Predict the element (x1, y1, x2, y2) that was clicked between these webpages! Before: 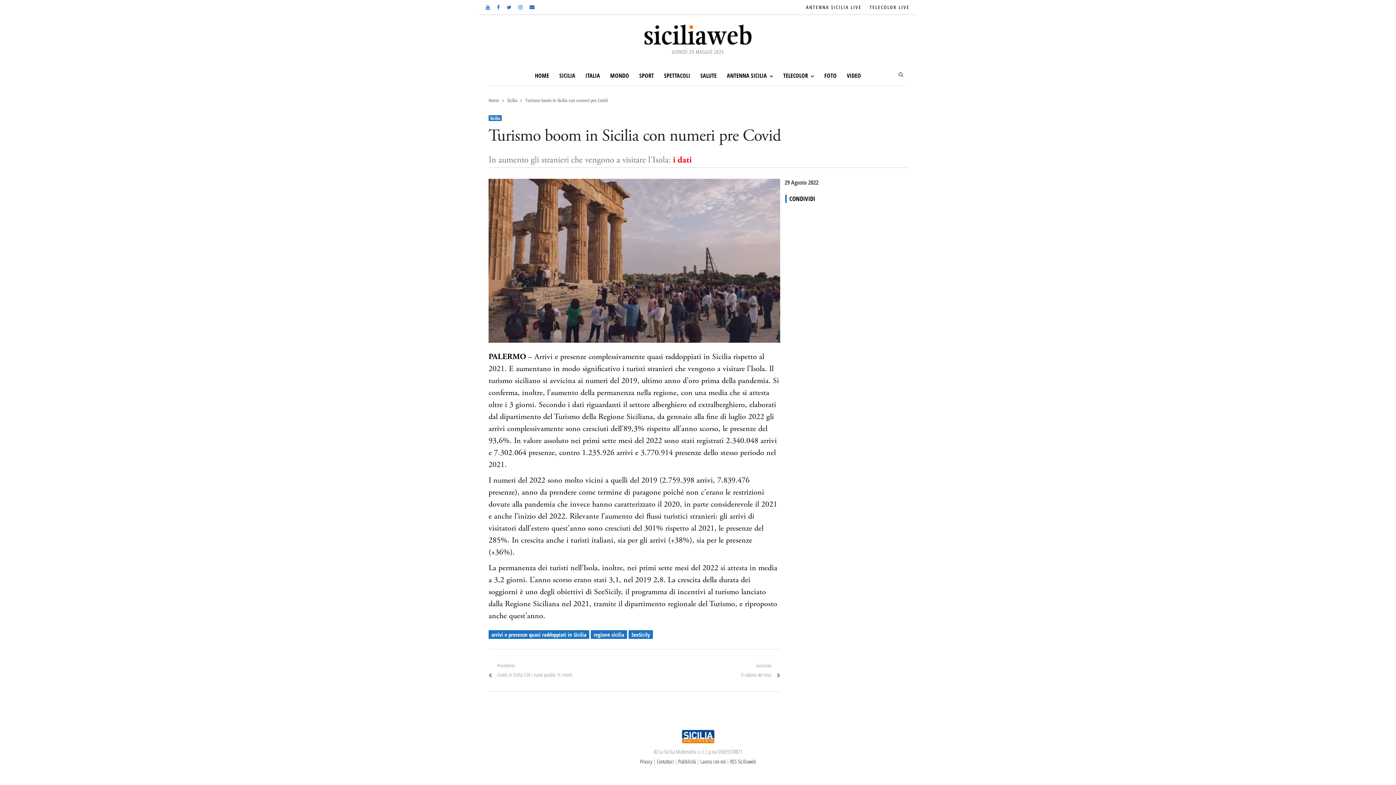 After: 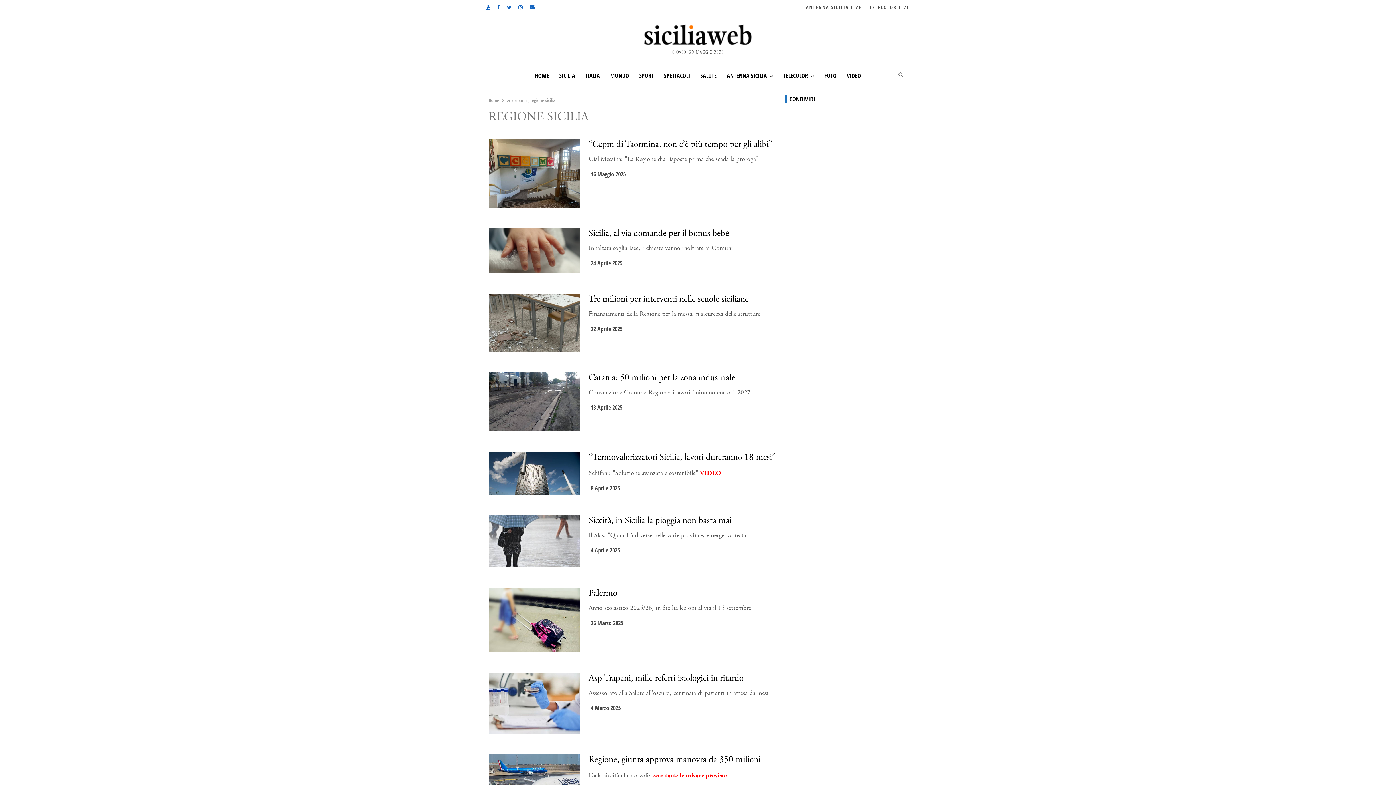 Action: bbox: (590, 630, 627, 639) label: regione sicilia